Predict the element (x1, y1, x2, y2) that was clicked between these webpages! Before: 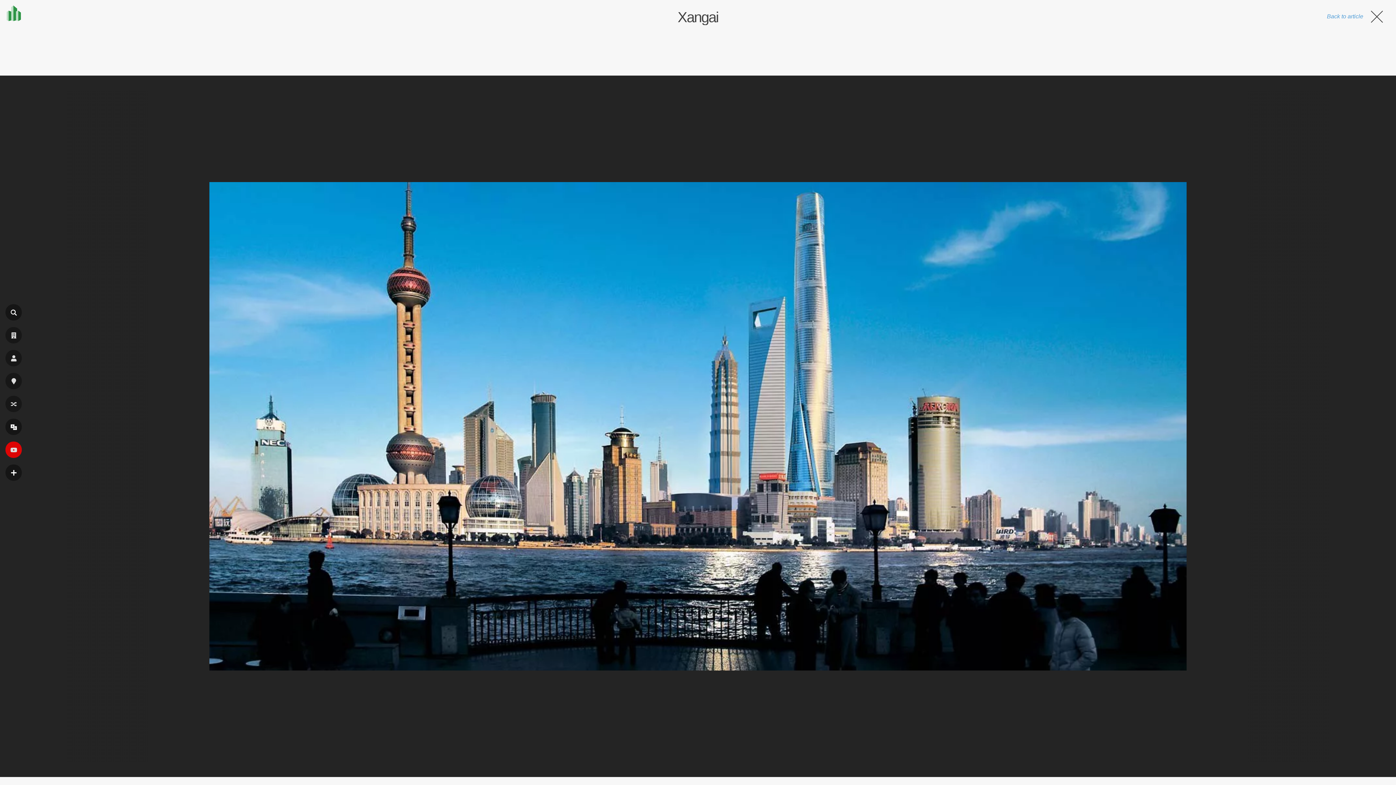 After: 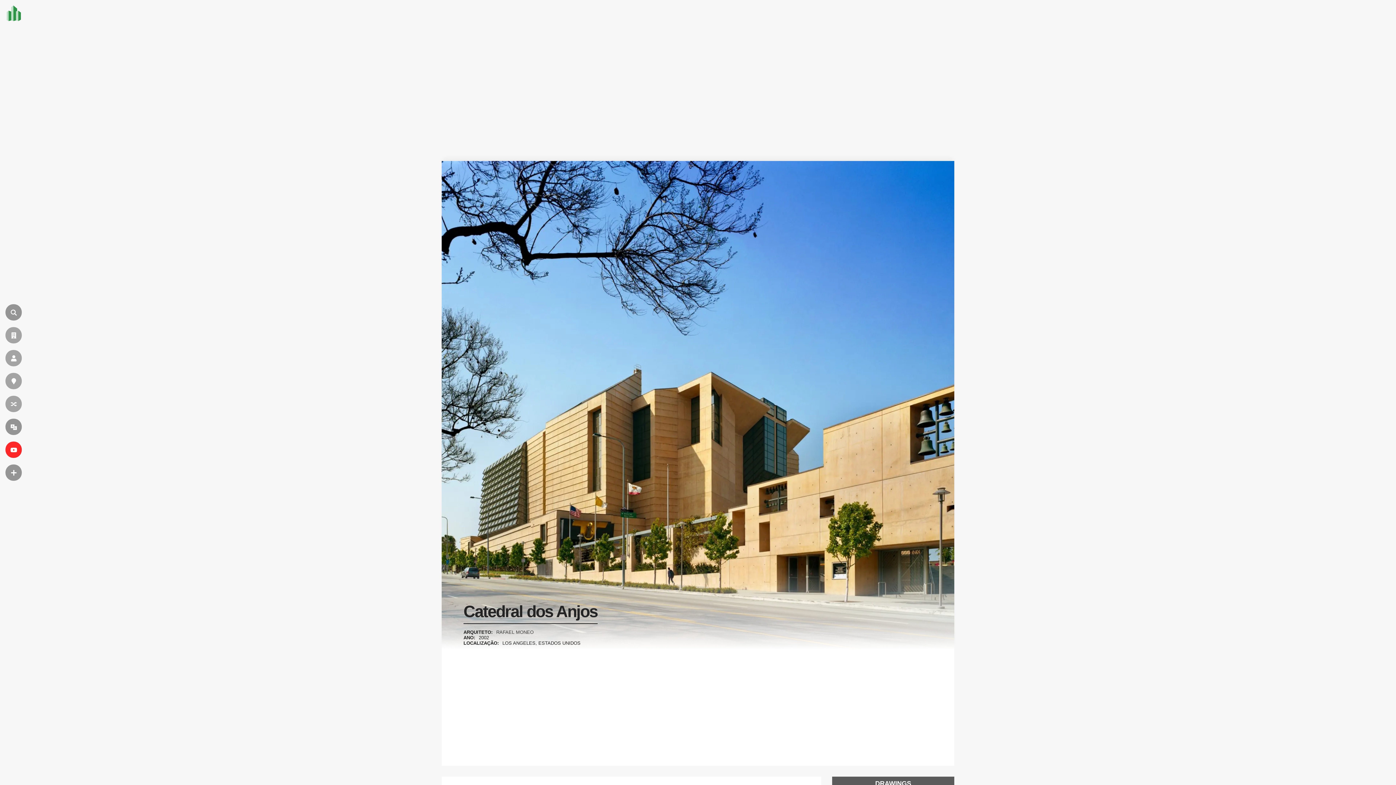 Action: label: ALEATÓRIO bbox: (5, 396, 21, 412)